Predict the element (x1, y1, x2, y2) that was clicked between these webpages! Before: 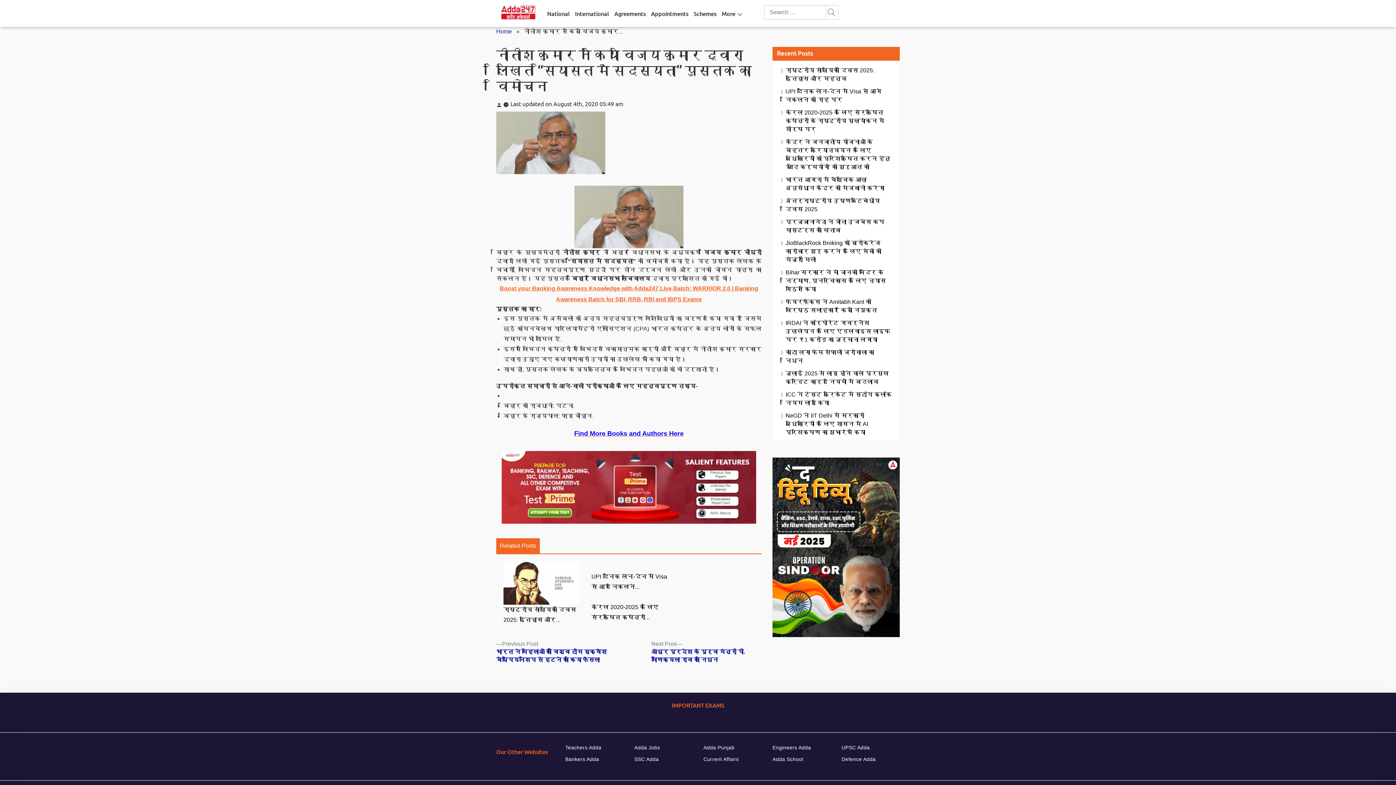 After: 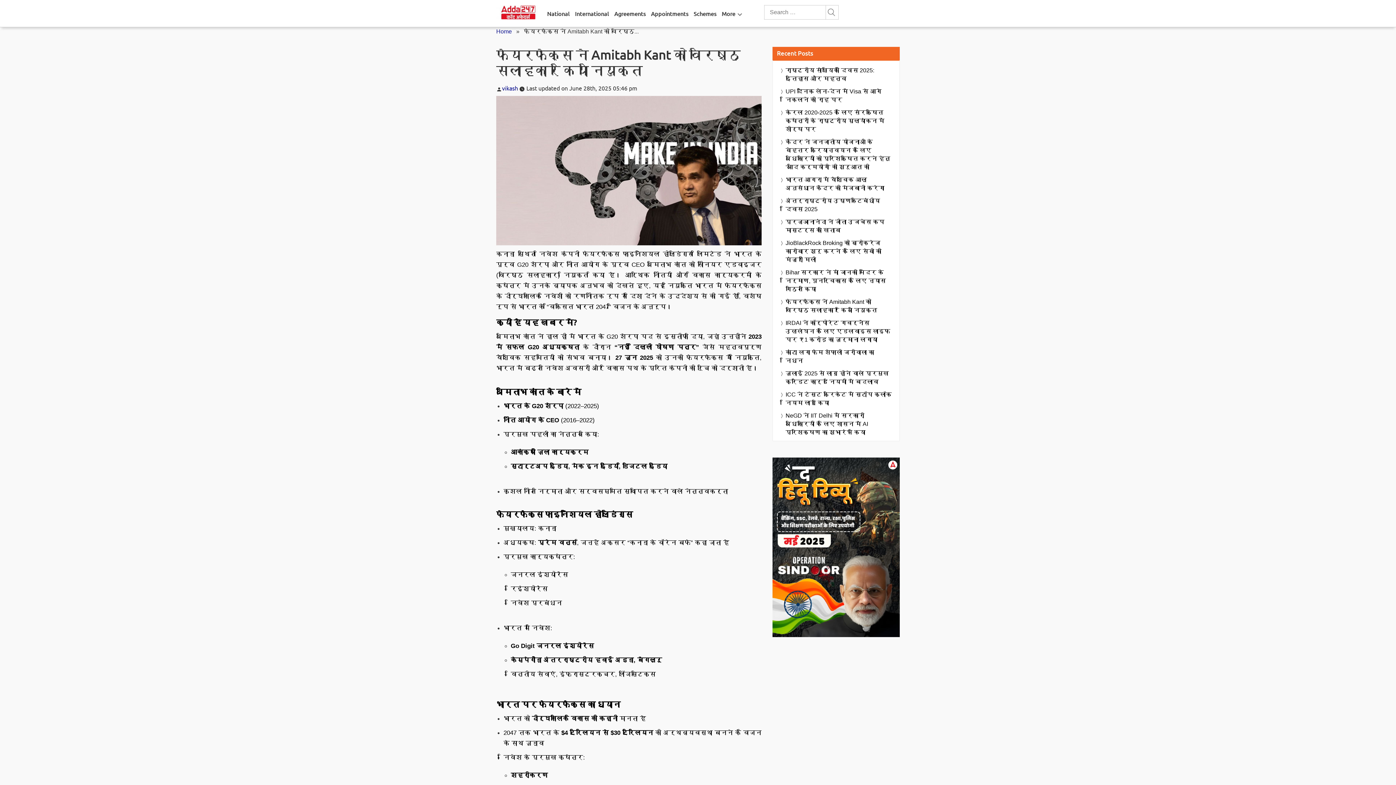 Action: bbox: (785, 297, 892, 314) label: फेयरफैक्स ने Amitabh Kant को वरिष्ठ सलाहकार किया नियुक्त